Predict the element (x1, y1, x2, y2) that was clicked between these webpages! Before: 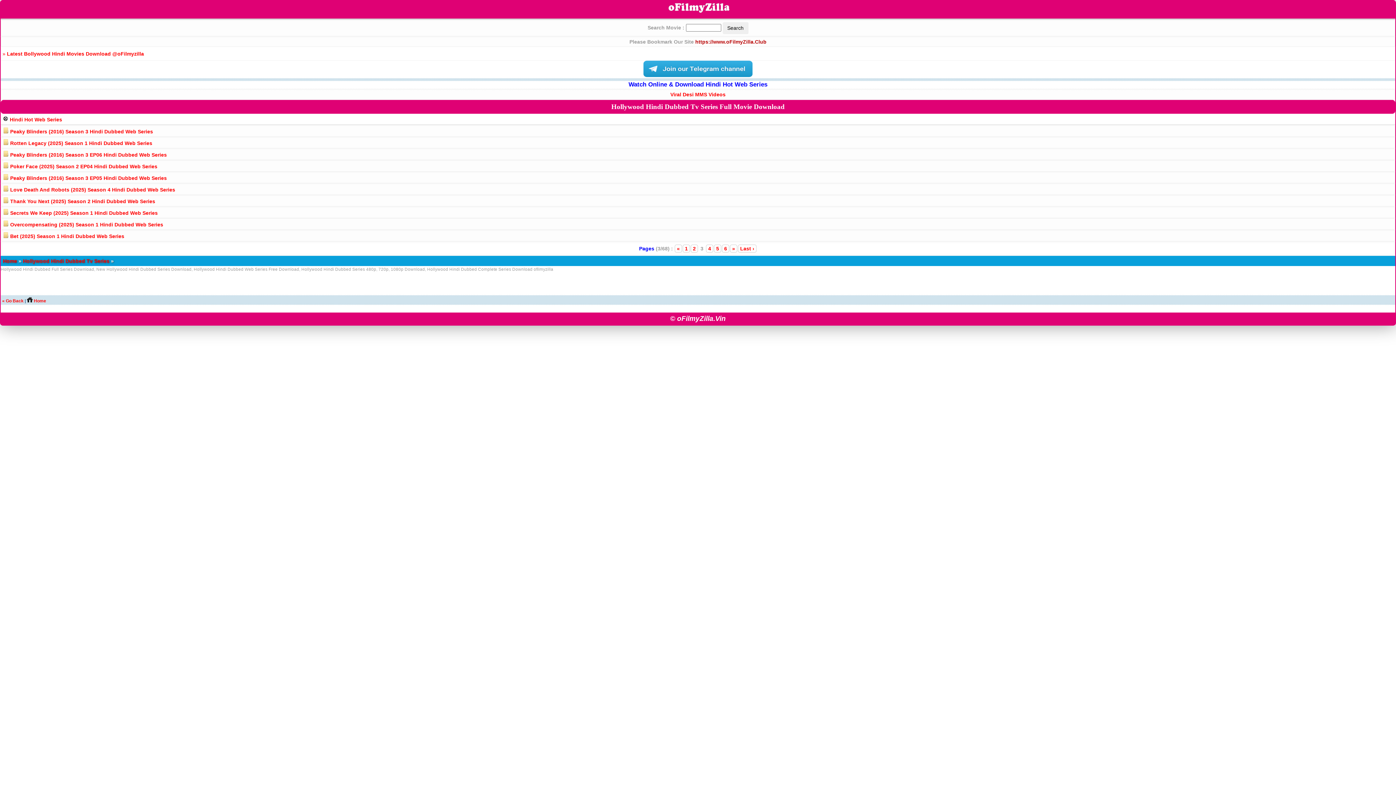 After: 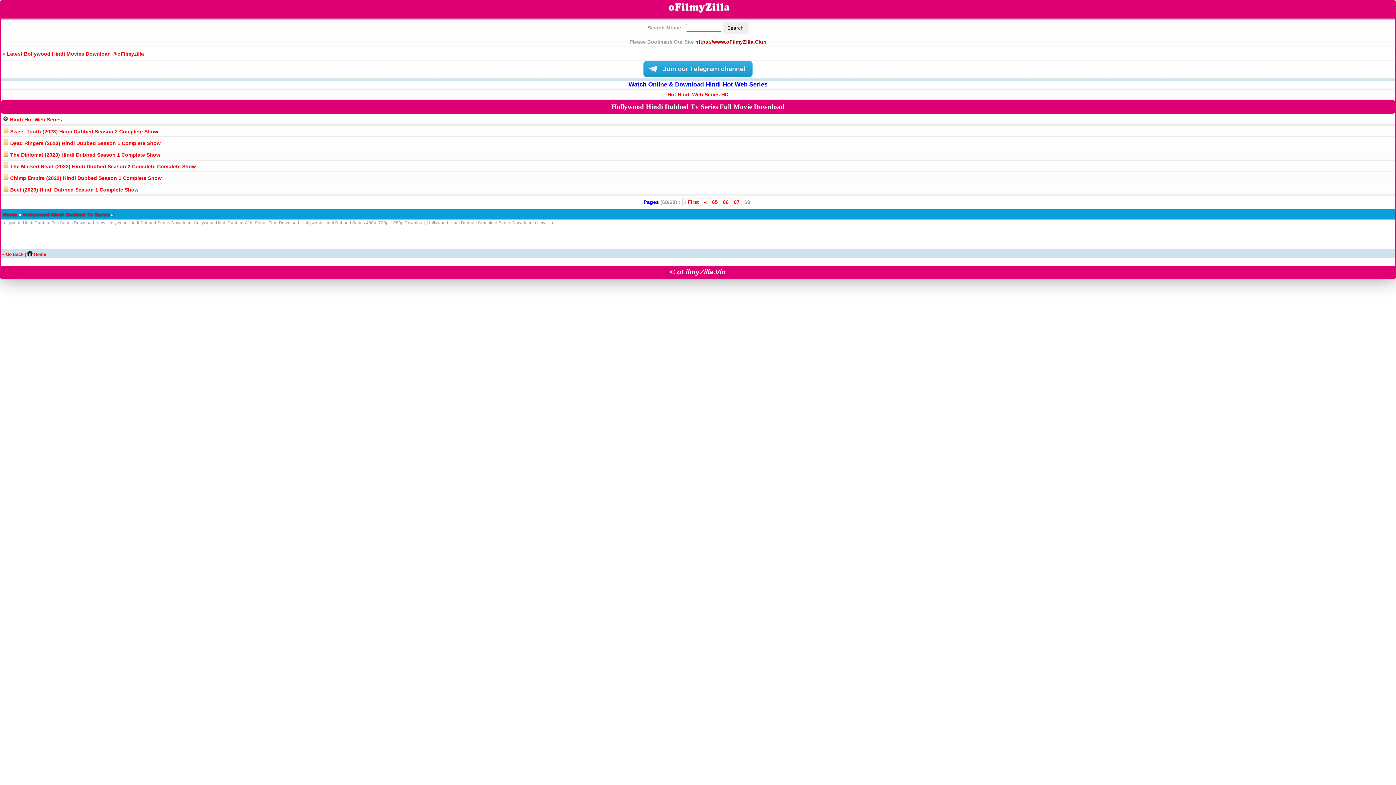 Action: bbox: (738, 244, 756, 252) label: Last ›